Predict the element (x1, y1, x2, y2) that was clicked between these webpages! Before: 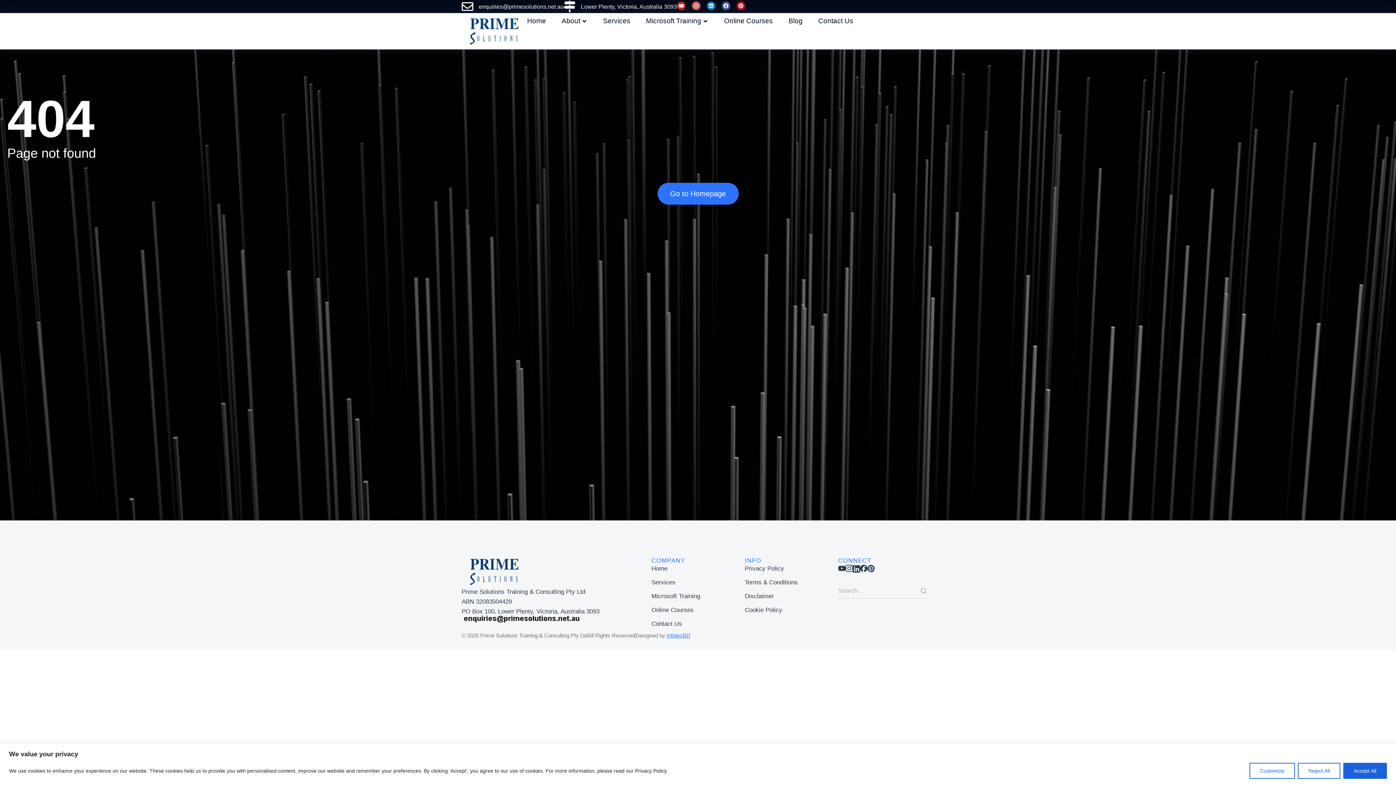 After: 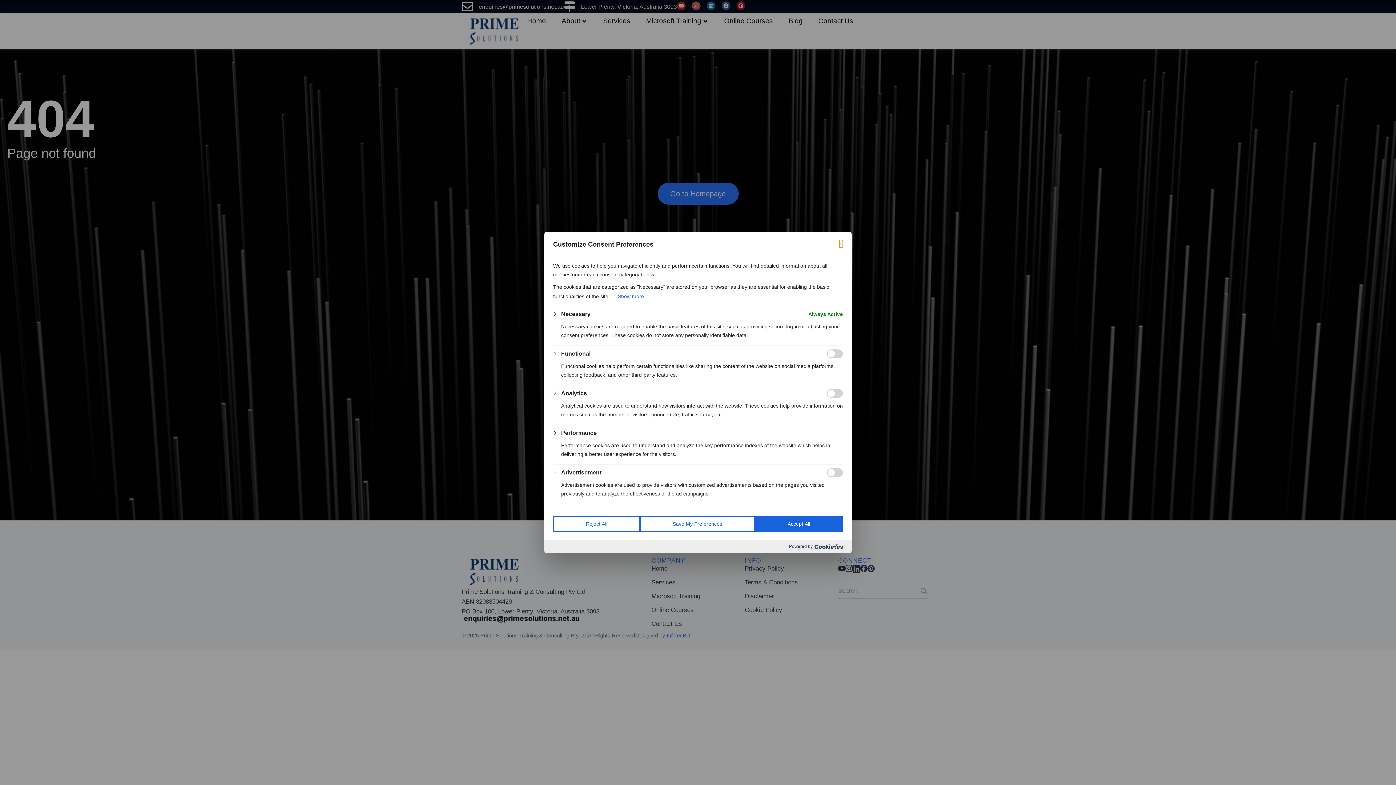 Action: label: Customize bbox: (1249, 763, 1295, 779)